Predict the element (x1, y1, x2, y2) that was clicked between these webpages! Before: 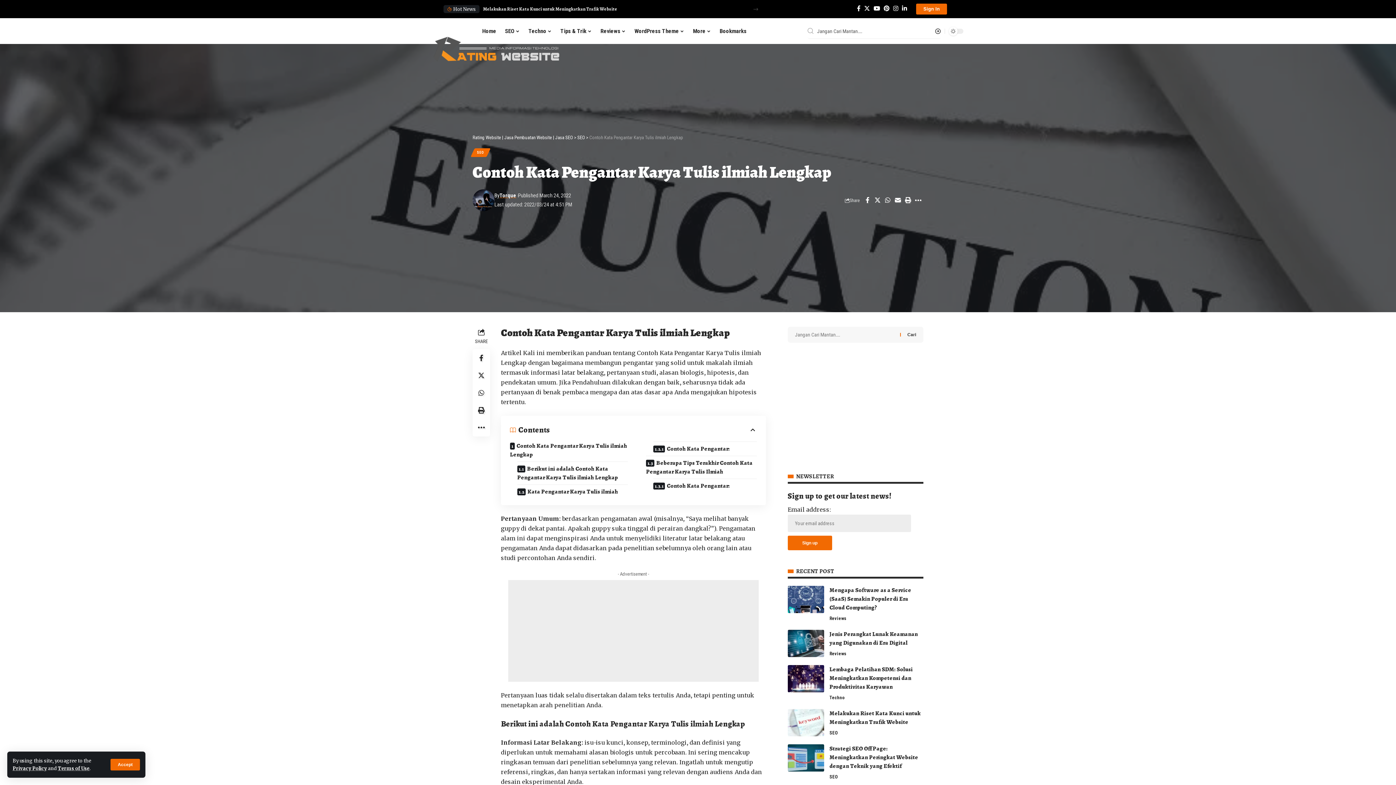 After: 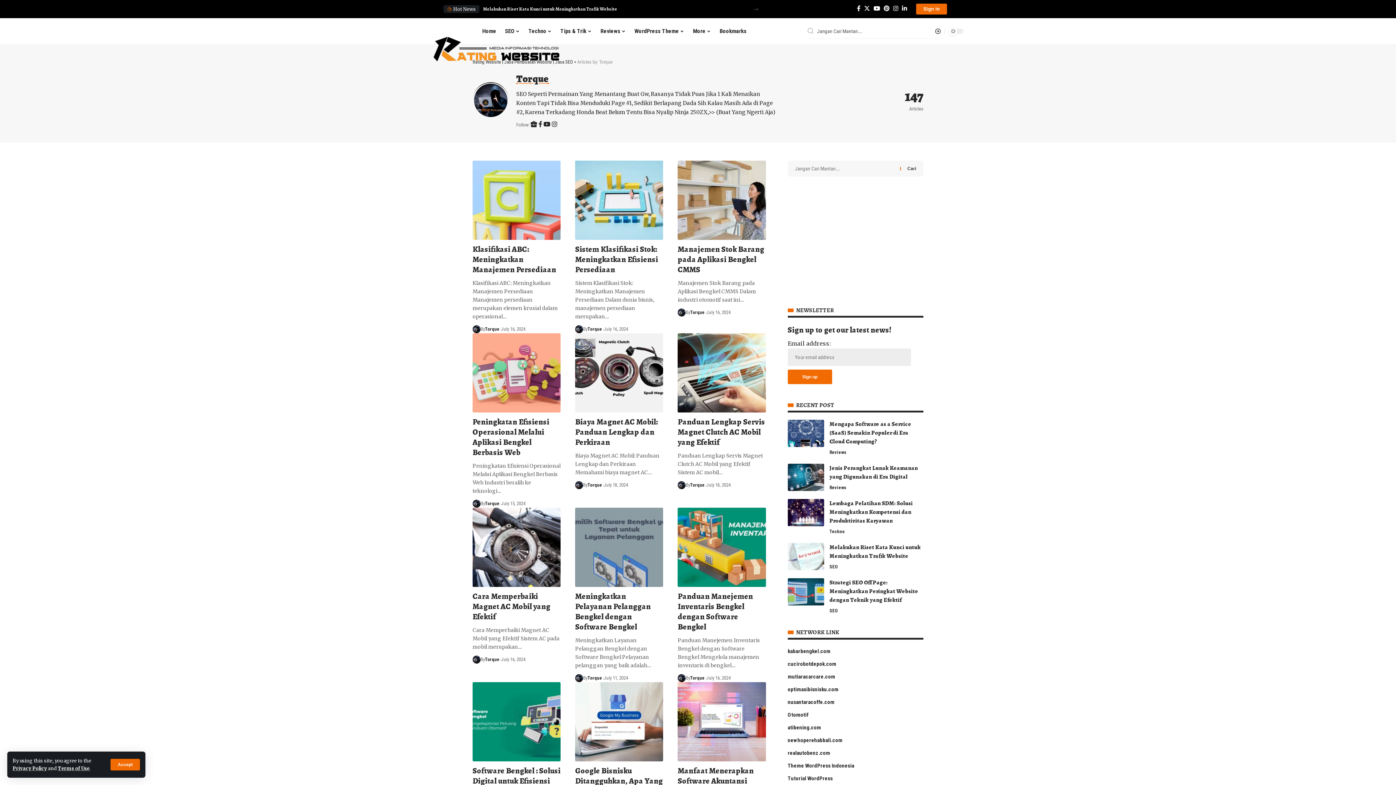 Action: label: Torque bbox: (499, 191, 516, 200)